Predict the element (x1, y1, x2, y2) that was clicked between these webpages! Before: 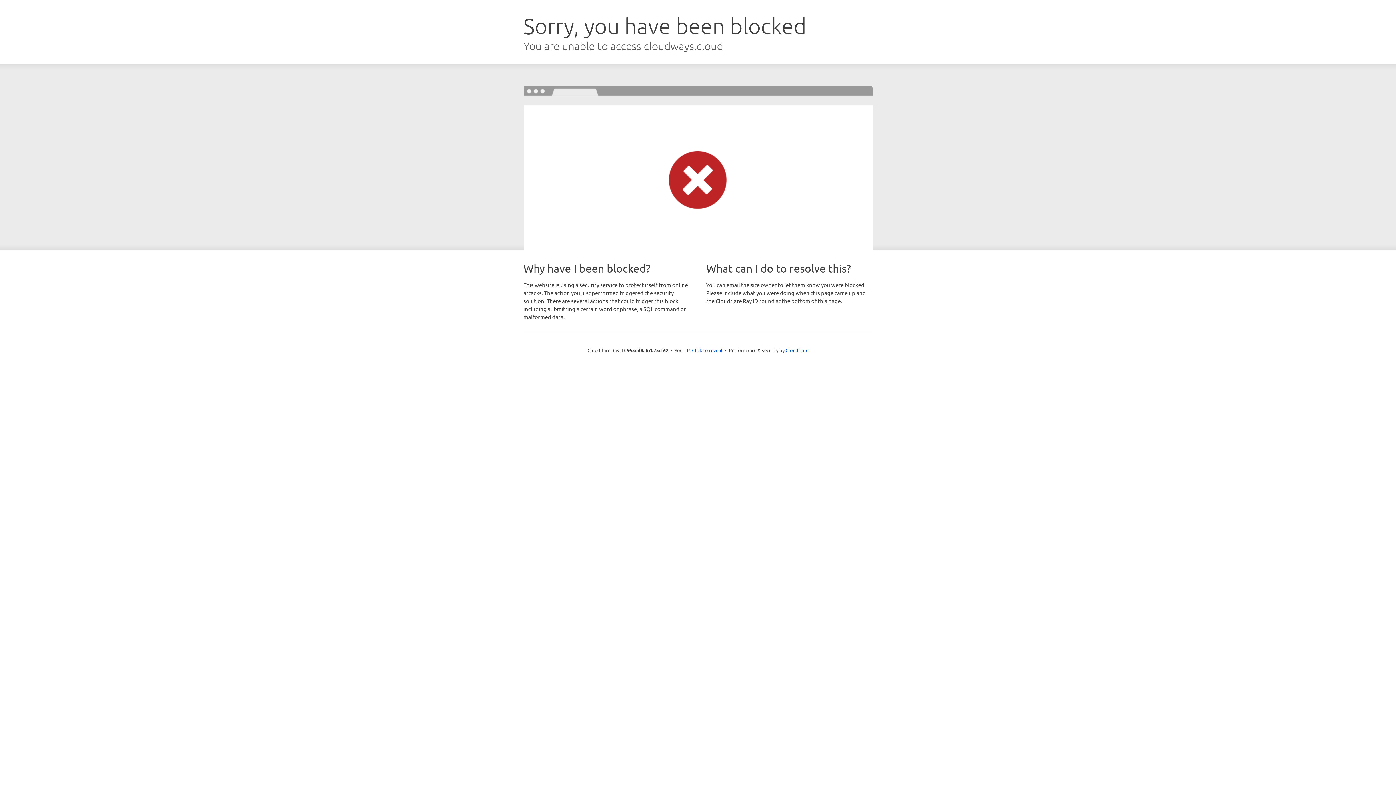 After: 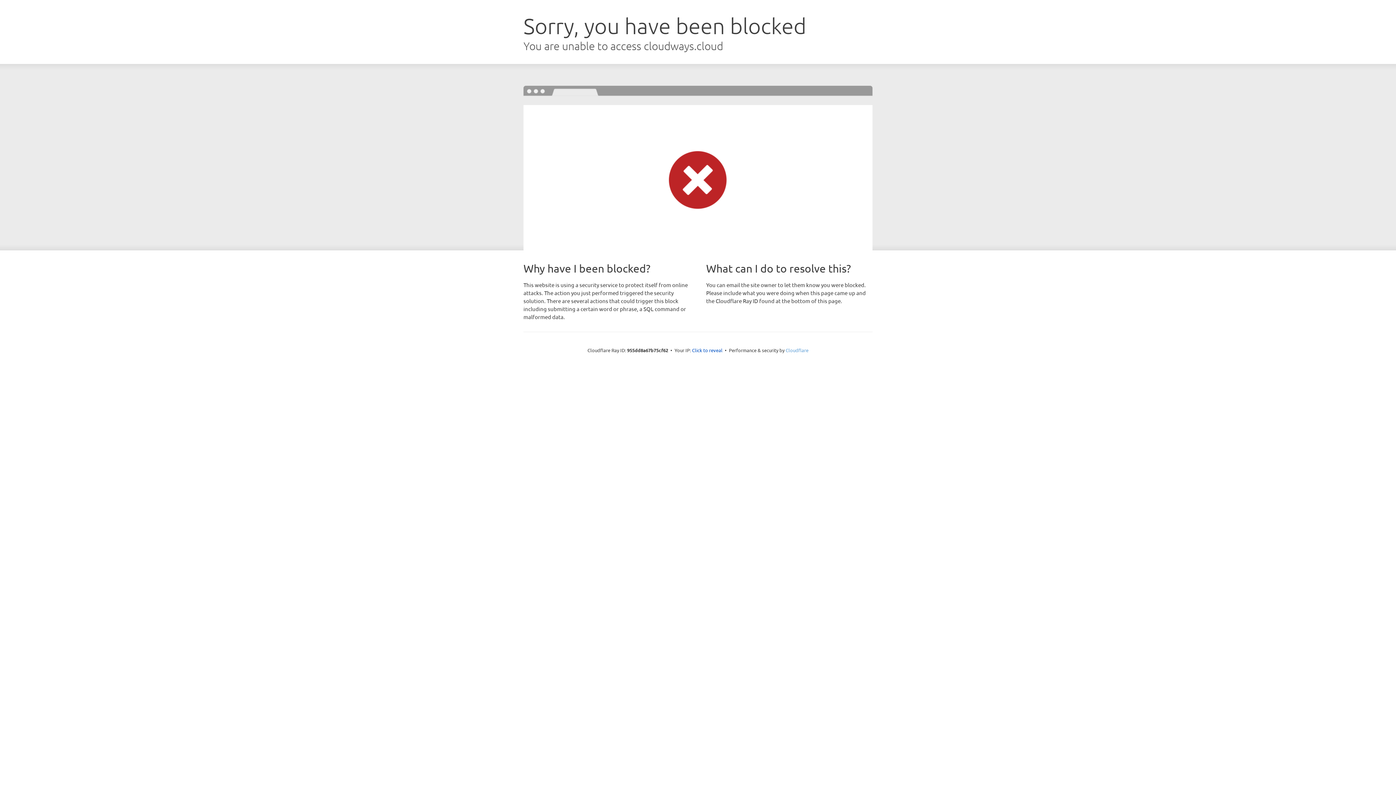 Action: label: Cloudflare bbox: (785, 347, 808, 353)